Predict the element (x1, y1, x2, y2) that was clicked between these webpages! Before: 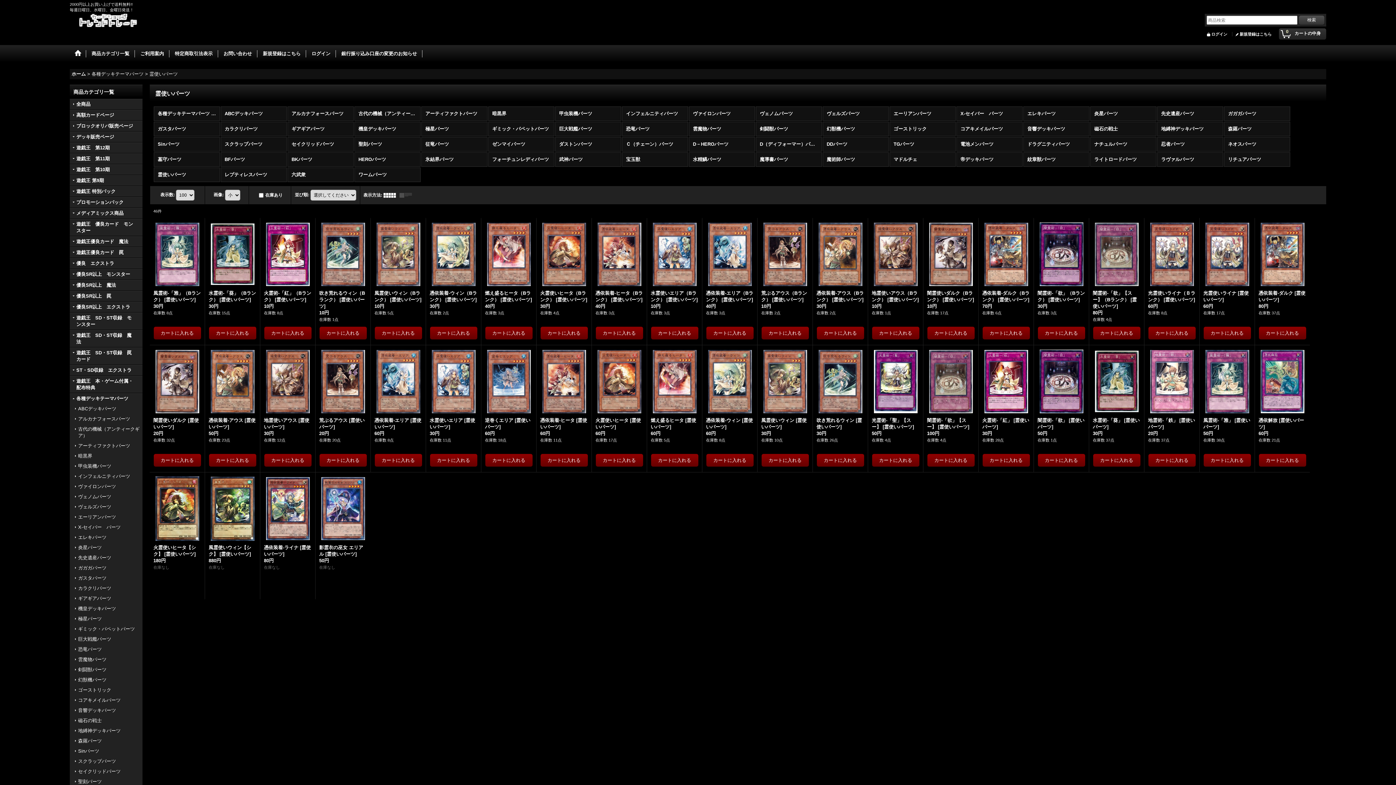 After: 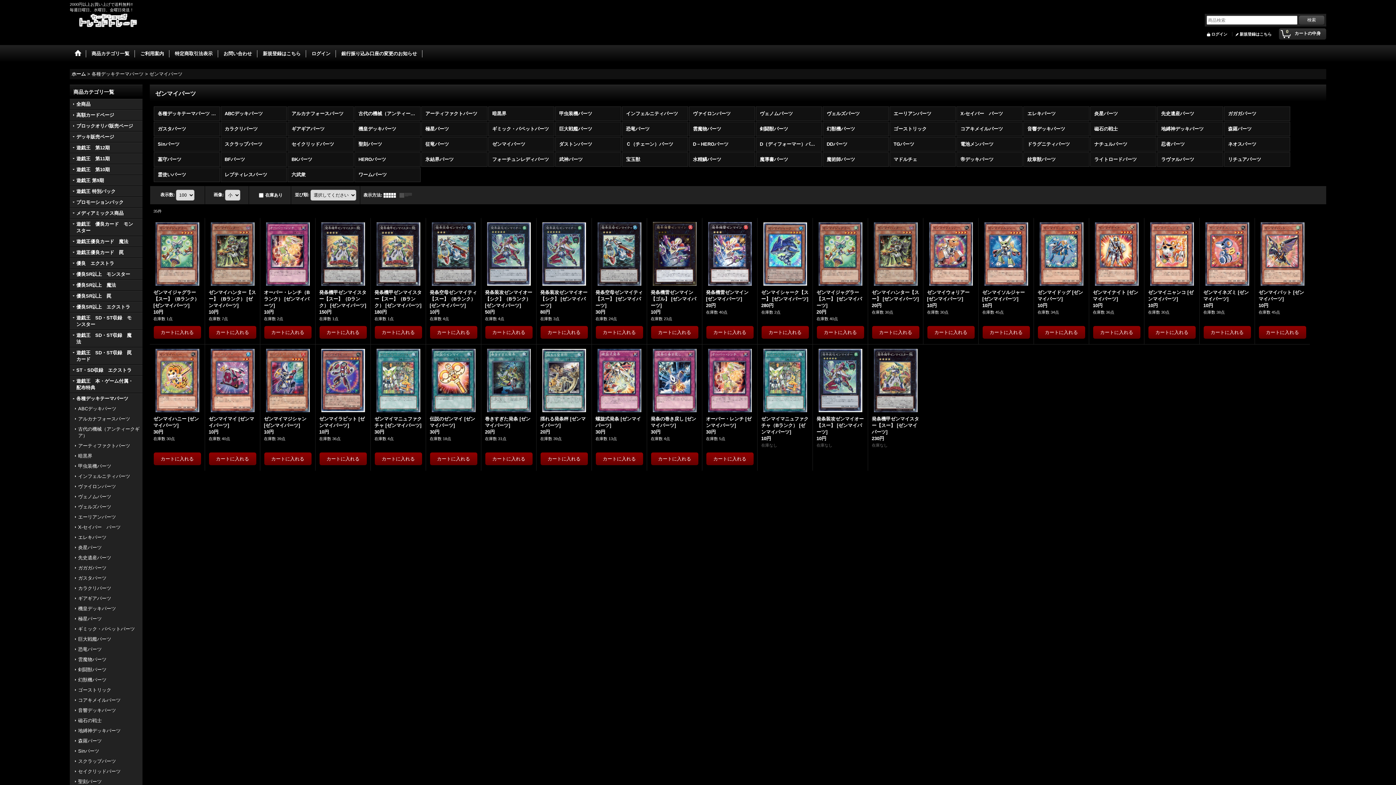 Action: bbox: (488, 137, 554, 151) label: ゼンマイパーツ